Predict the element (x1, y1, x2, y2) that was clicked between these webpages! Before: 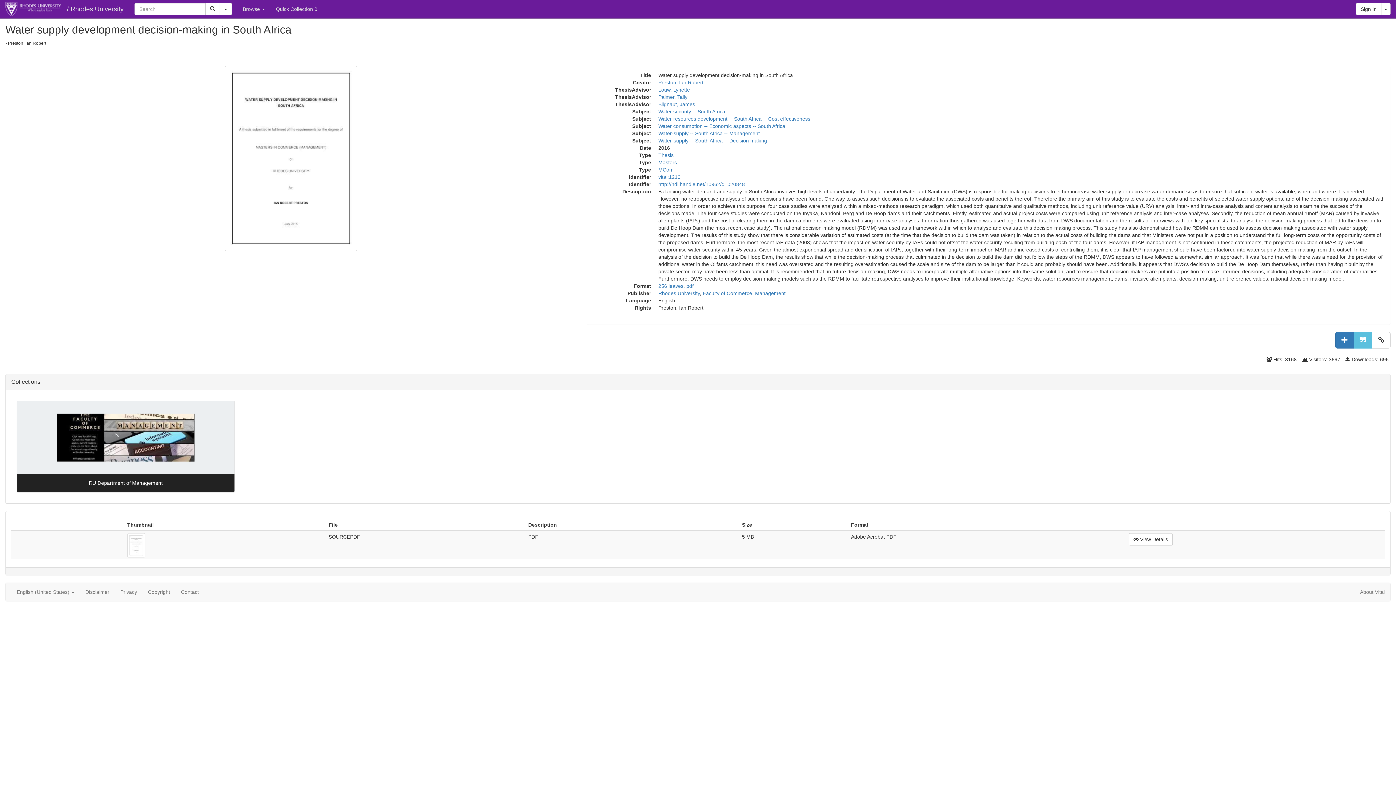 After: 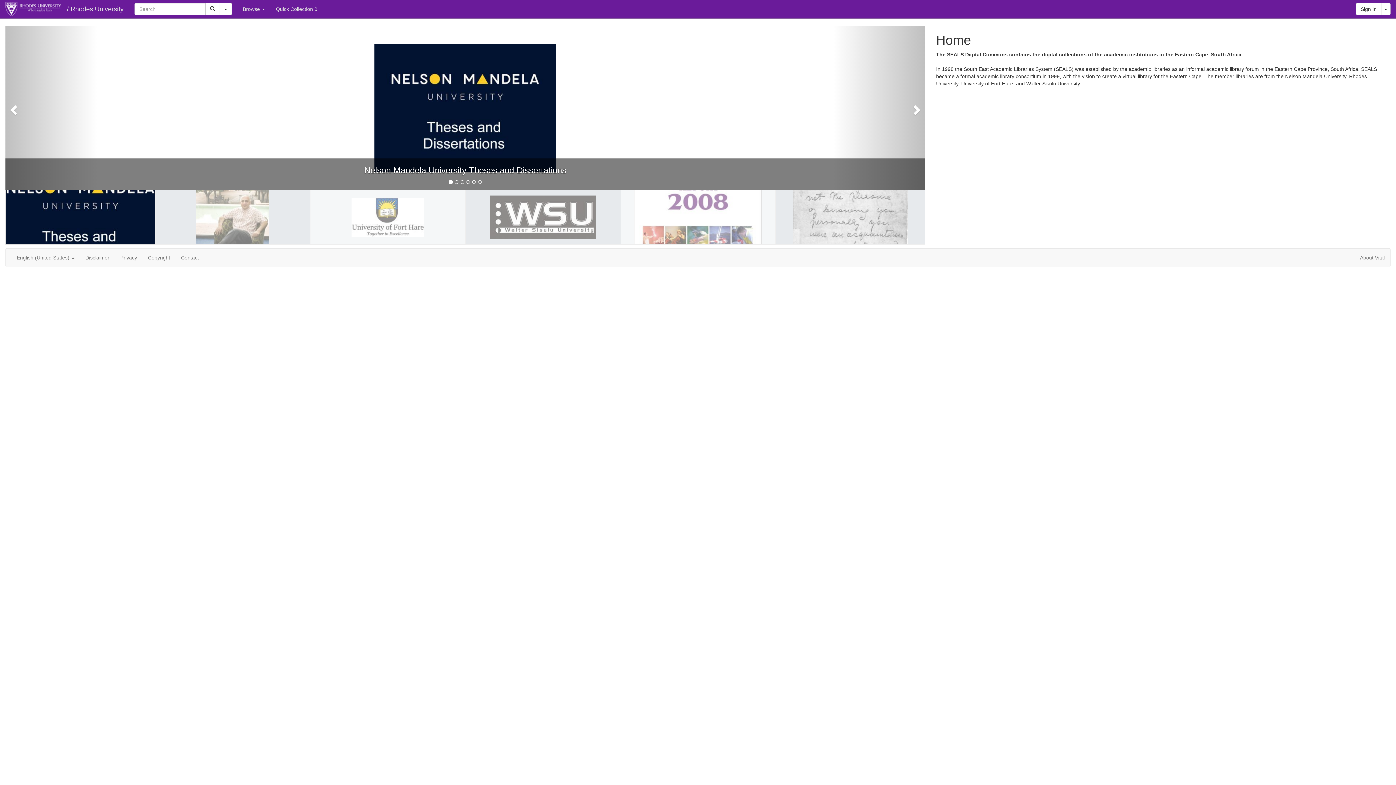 Action: bbox: (0, 0, 66, 18)